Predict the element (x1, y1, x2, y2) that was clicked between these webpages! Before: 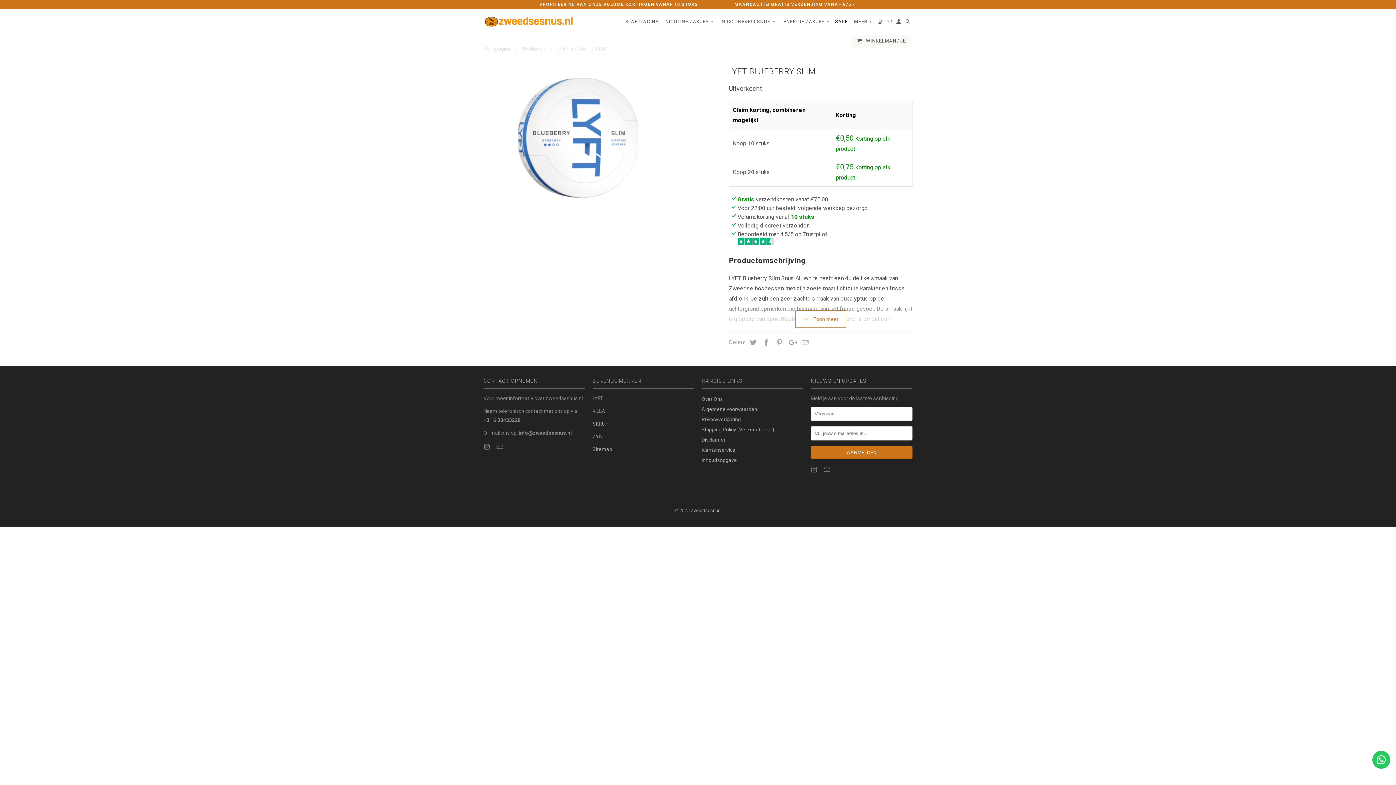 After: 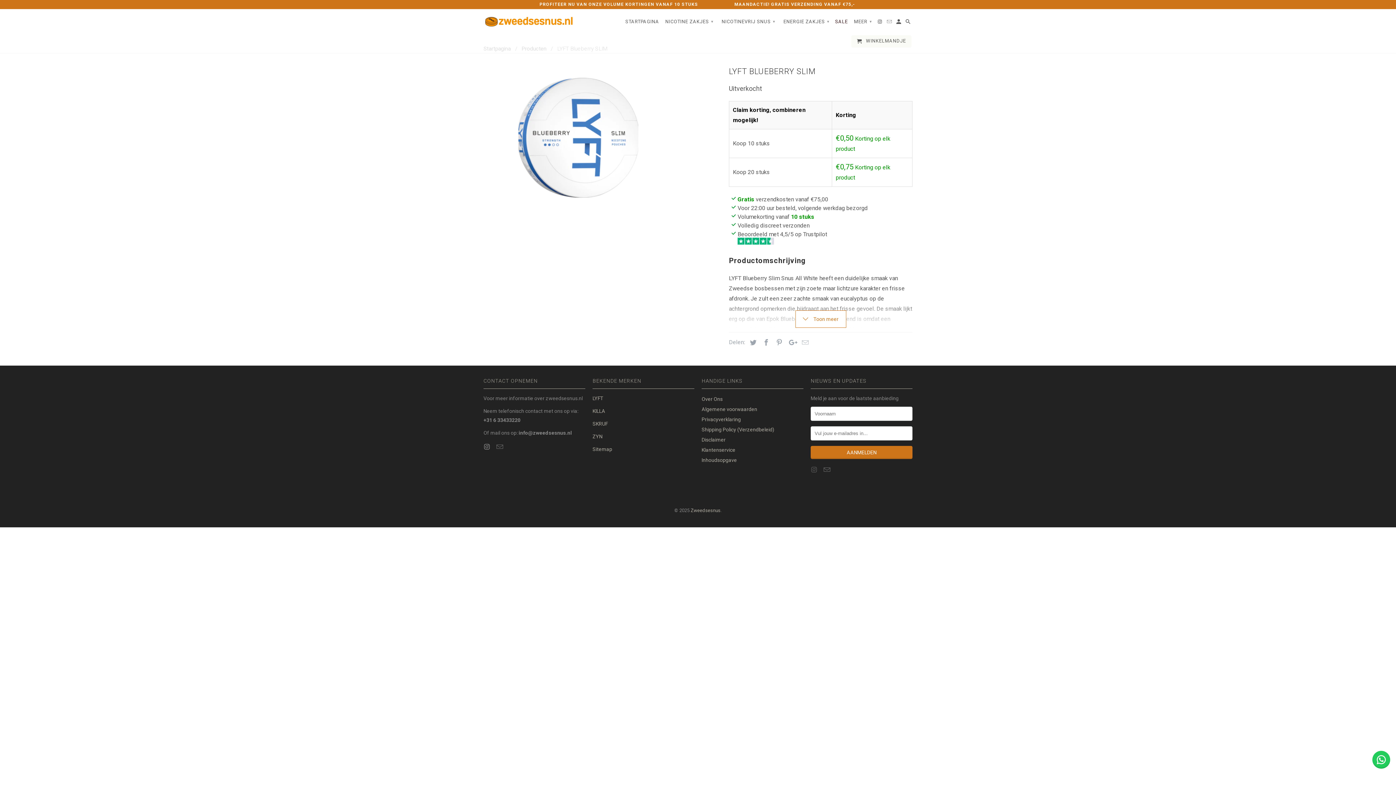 Action: bbox: (810, 466, 818, 473)